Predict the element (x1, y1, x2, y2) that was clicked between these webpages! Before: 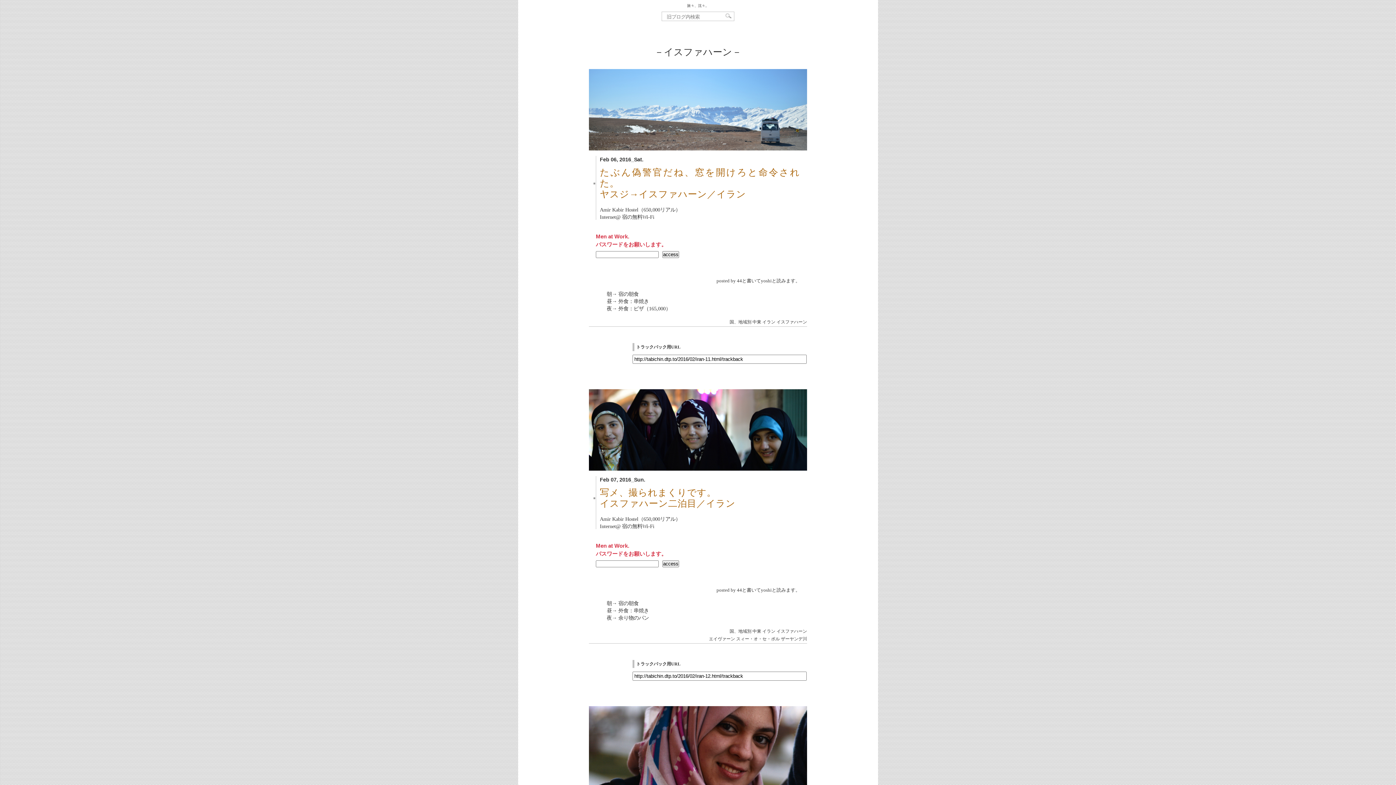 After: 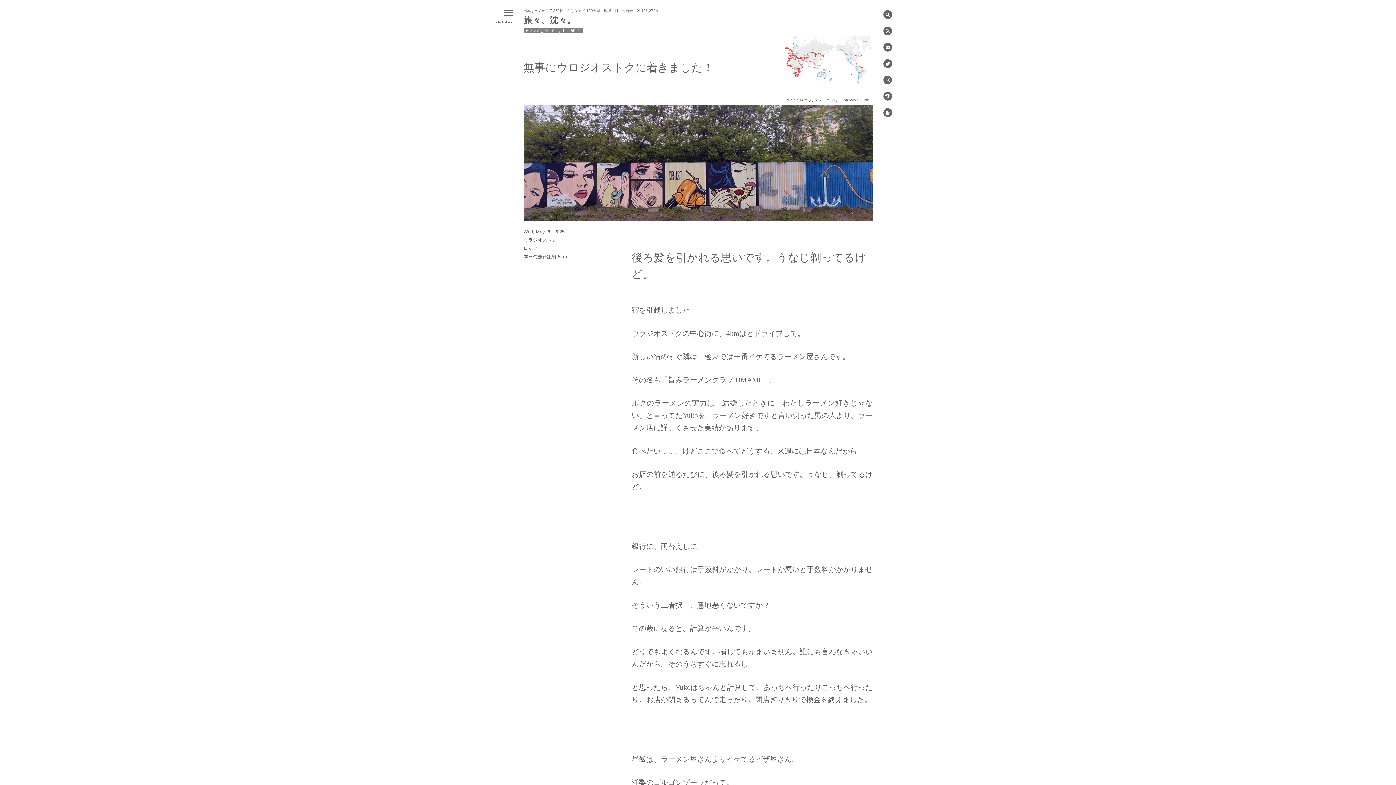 Action: label: 旅々、沈々。 bbox: (687, 3, 709, 7)